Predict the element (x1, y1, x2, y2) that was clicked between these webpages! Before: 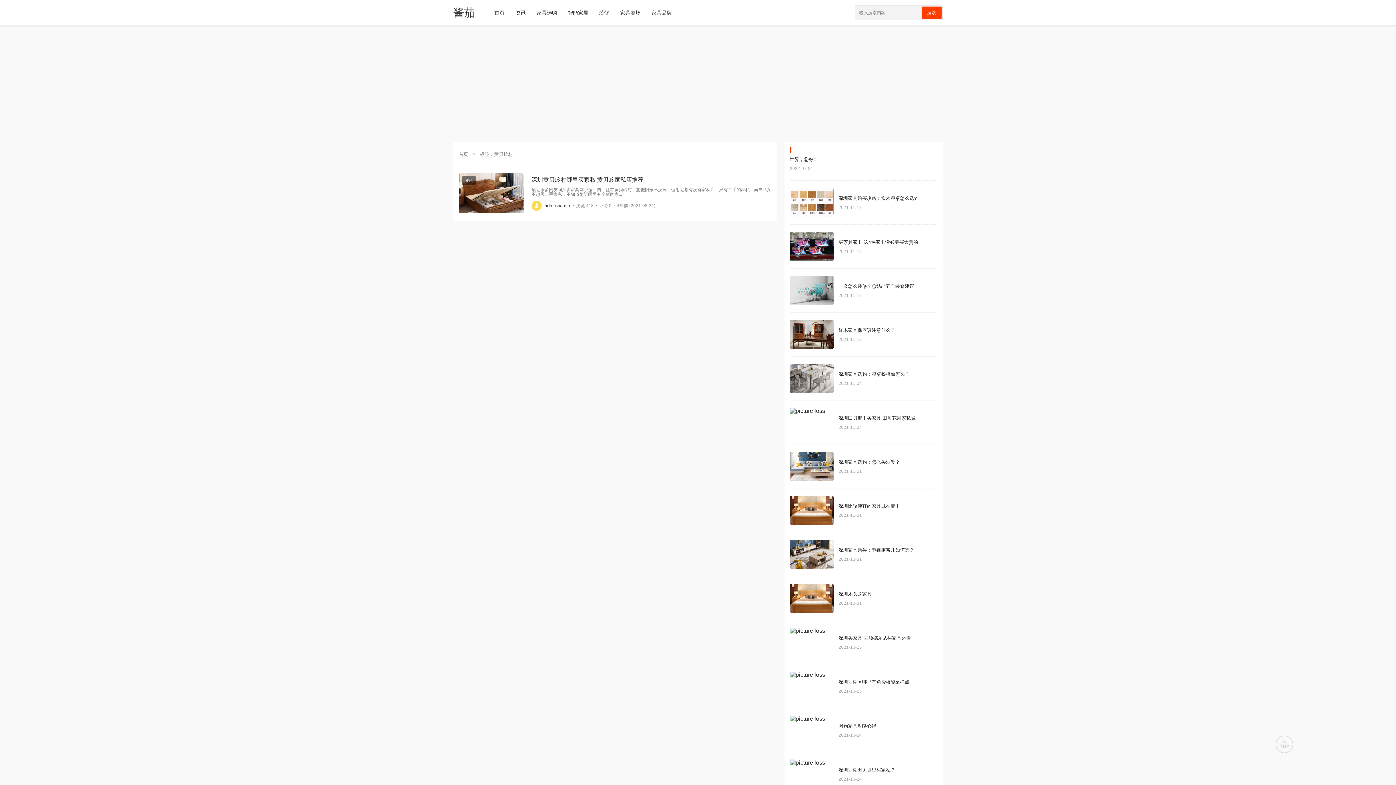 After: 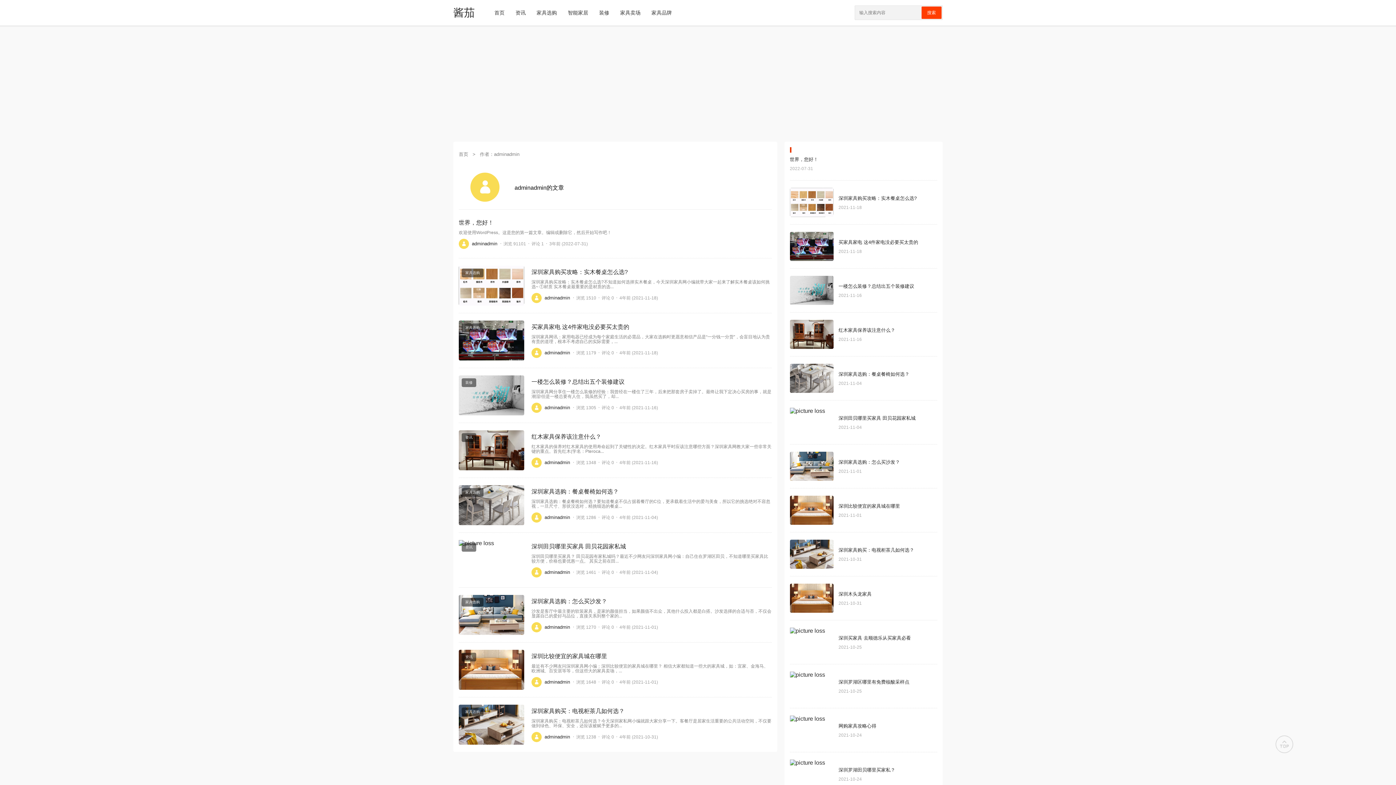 Action: label: adminadmin bbox: (531, 200, 570, 210)